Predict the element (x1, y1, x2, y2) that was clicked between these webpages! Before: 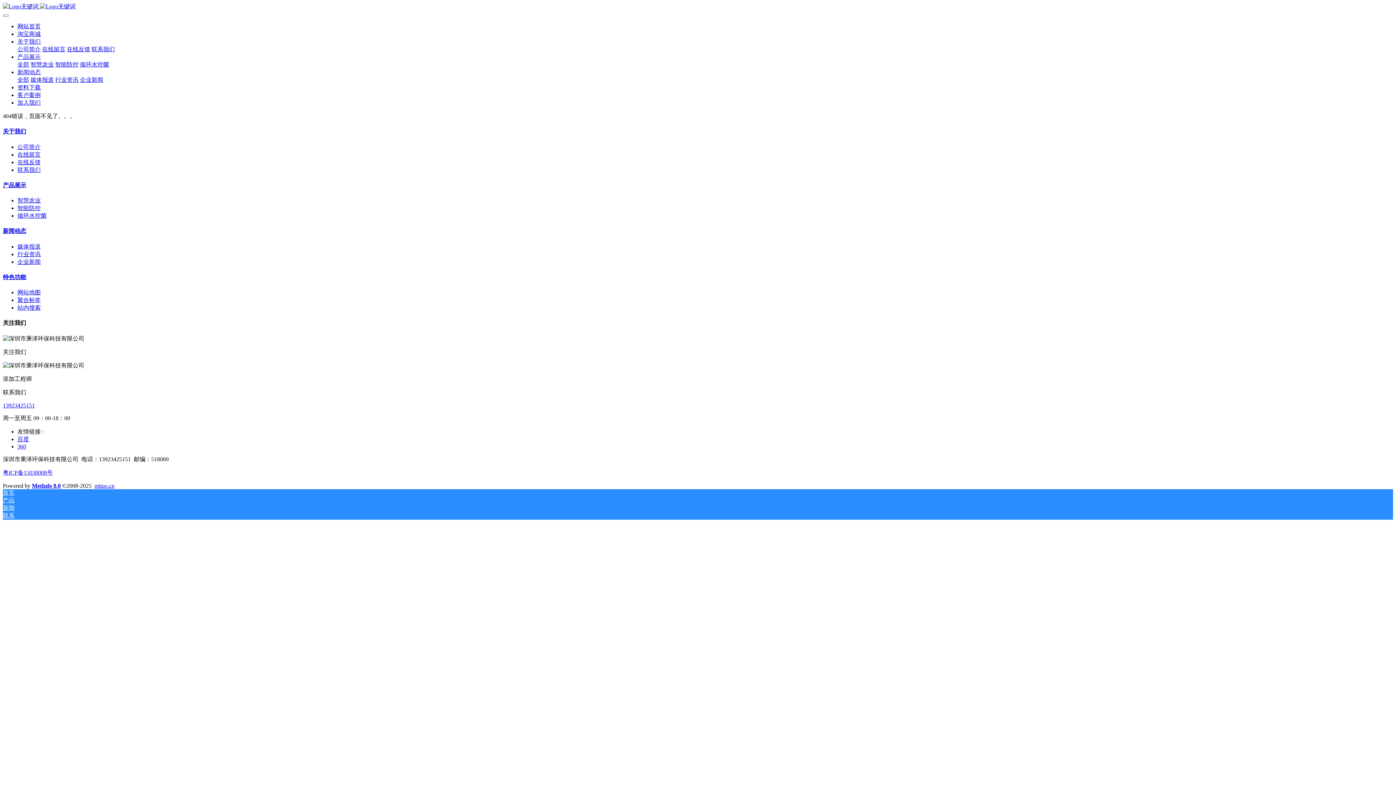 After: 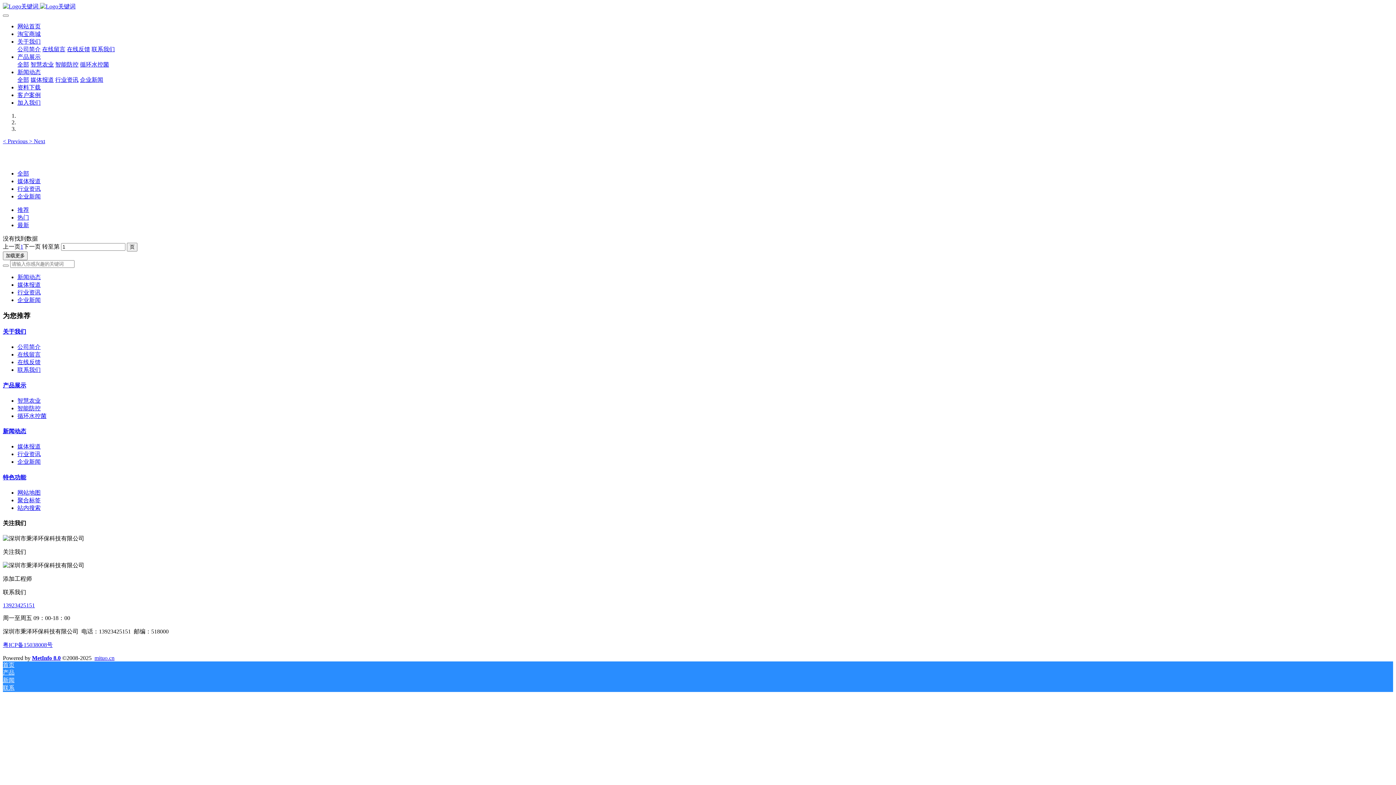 Action: bbox: (17, 258, 40, 264) label: 企业新闻